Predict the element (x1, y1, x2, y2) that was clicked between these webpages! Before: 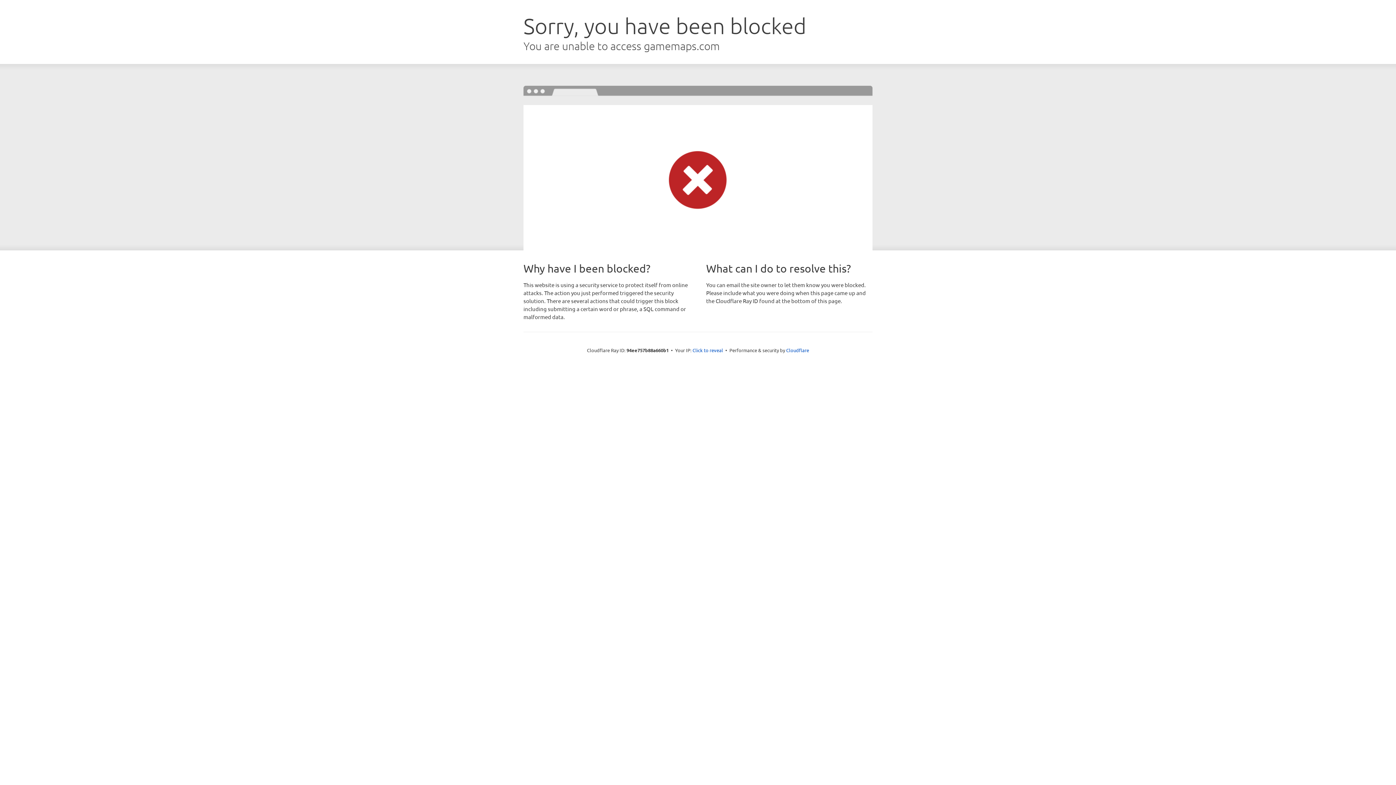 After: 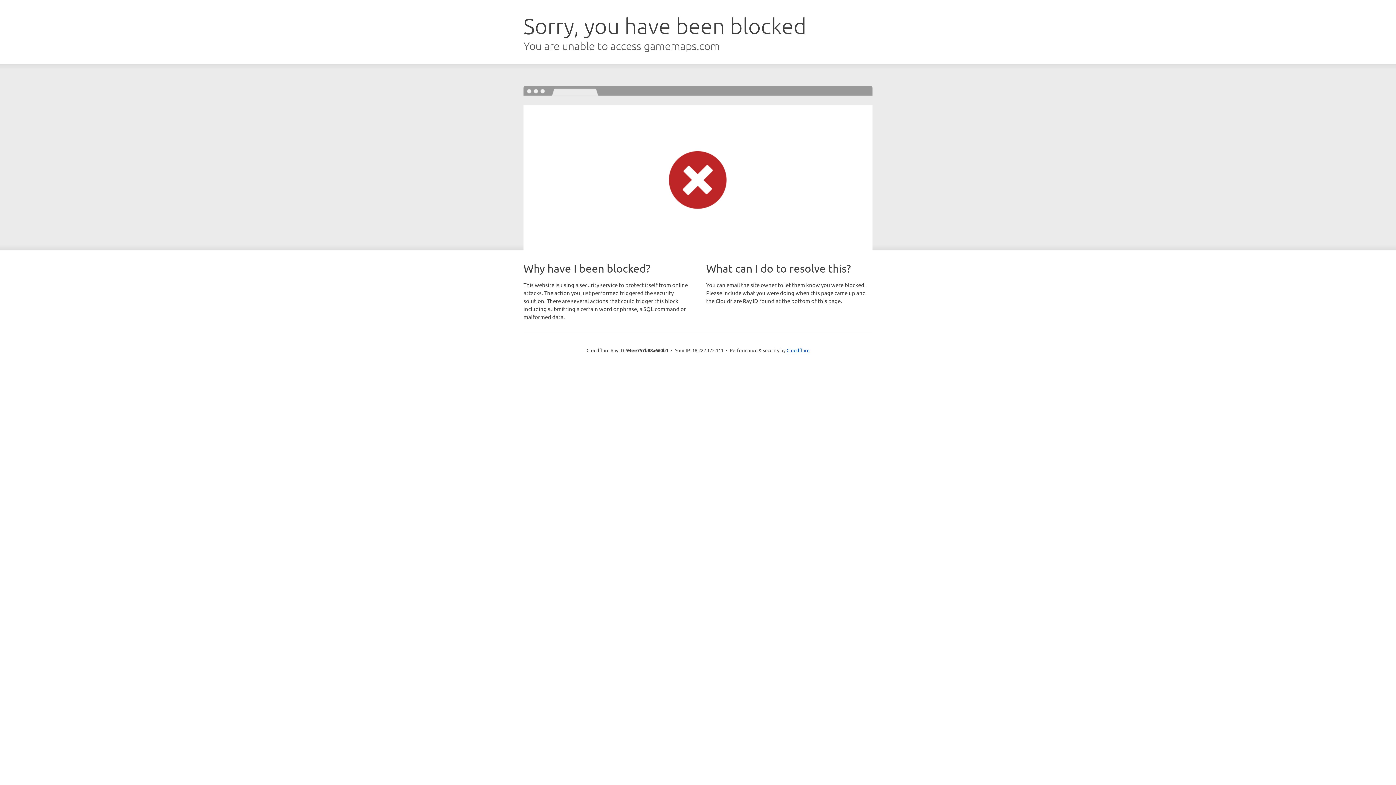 Action: label: Click to reveal bbox: (692, 346, 723, 353)